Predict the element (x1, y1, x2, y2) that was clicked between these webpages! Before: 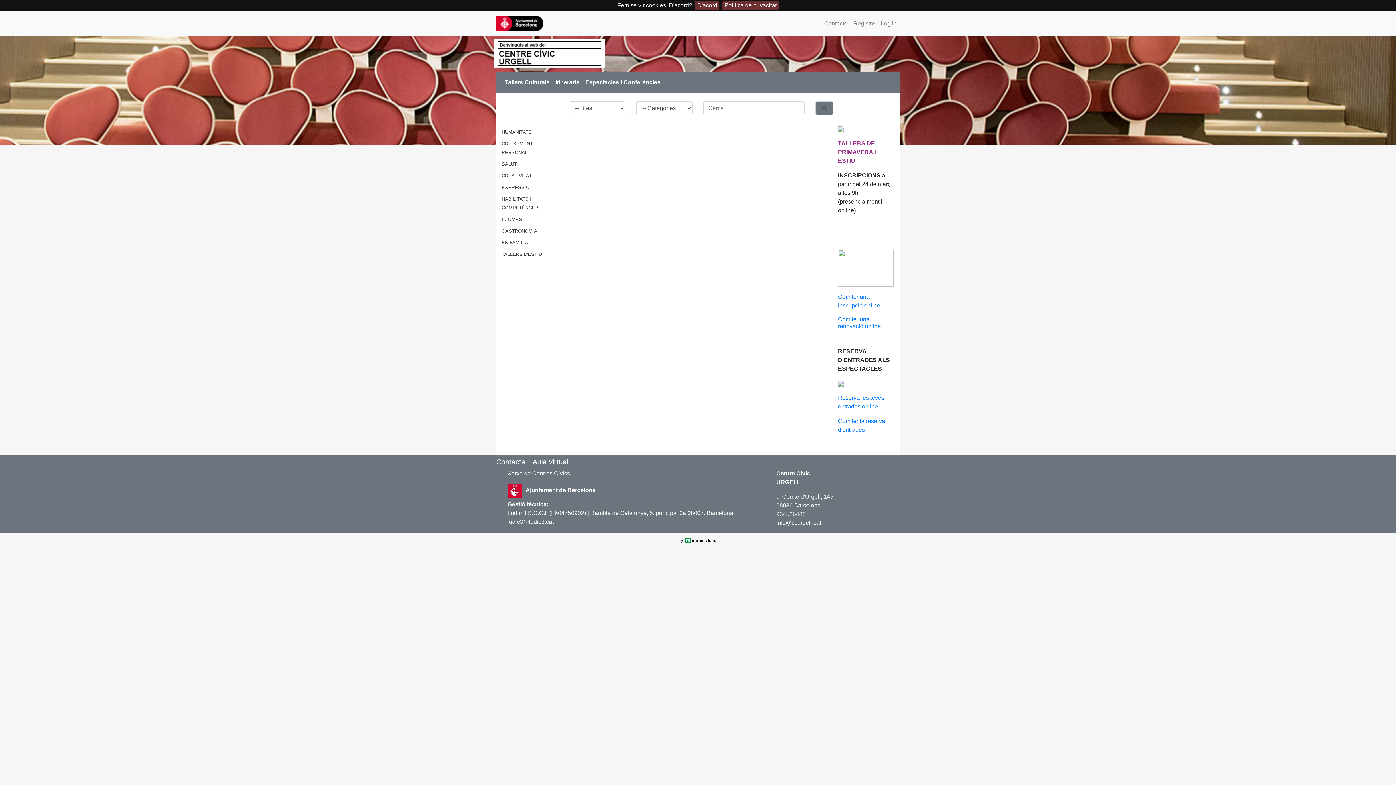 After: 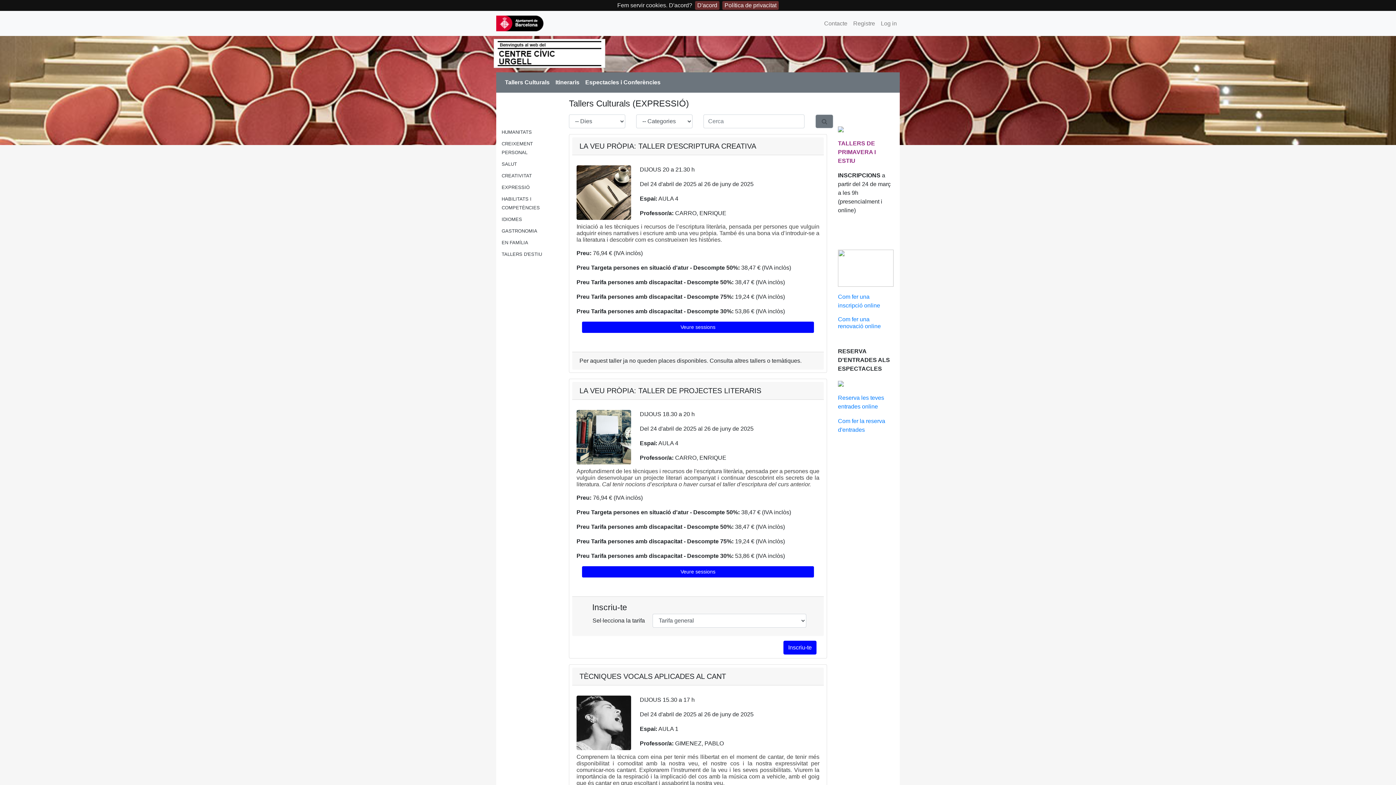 Action: label: EXPRESSIÓ bbox: (501, 184, 529, 190)